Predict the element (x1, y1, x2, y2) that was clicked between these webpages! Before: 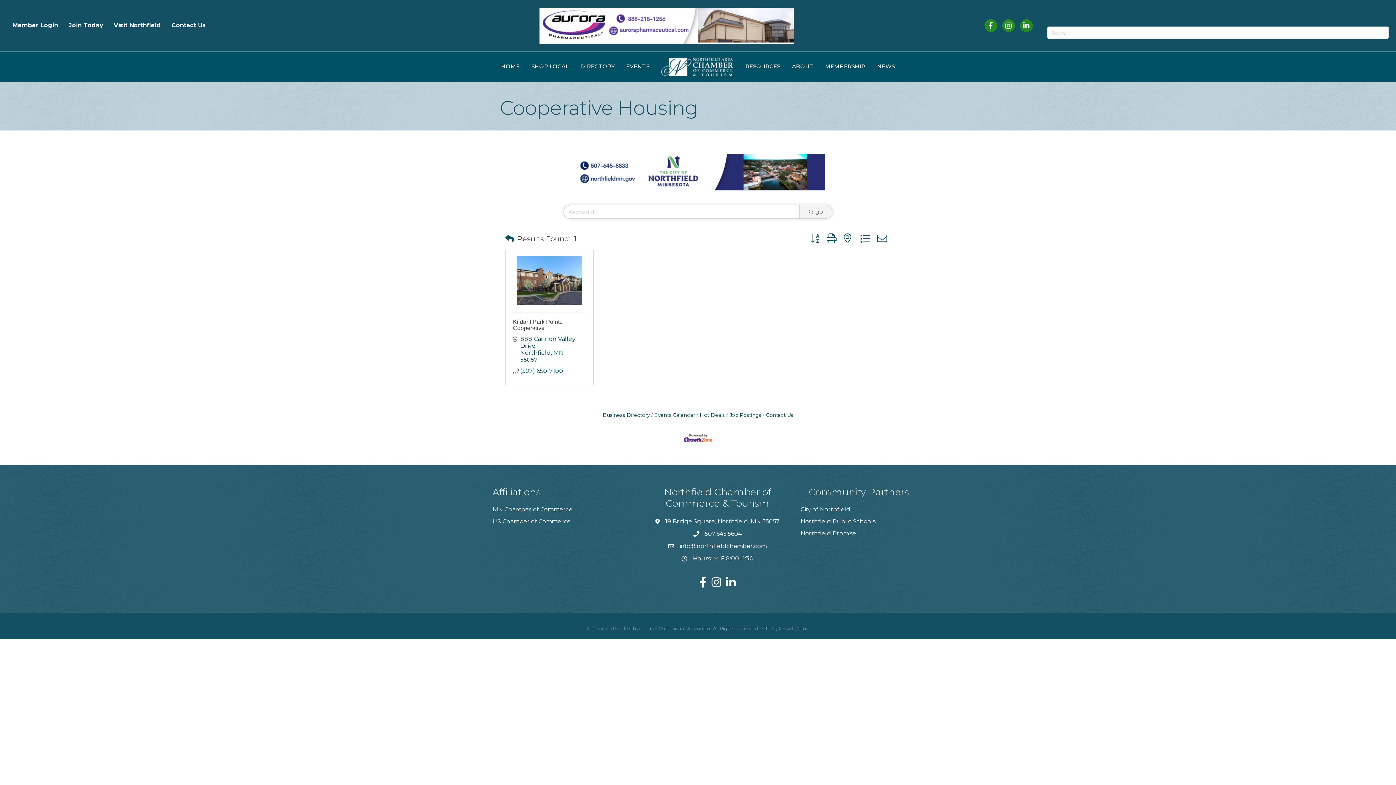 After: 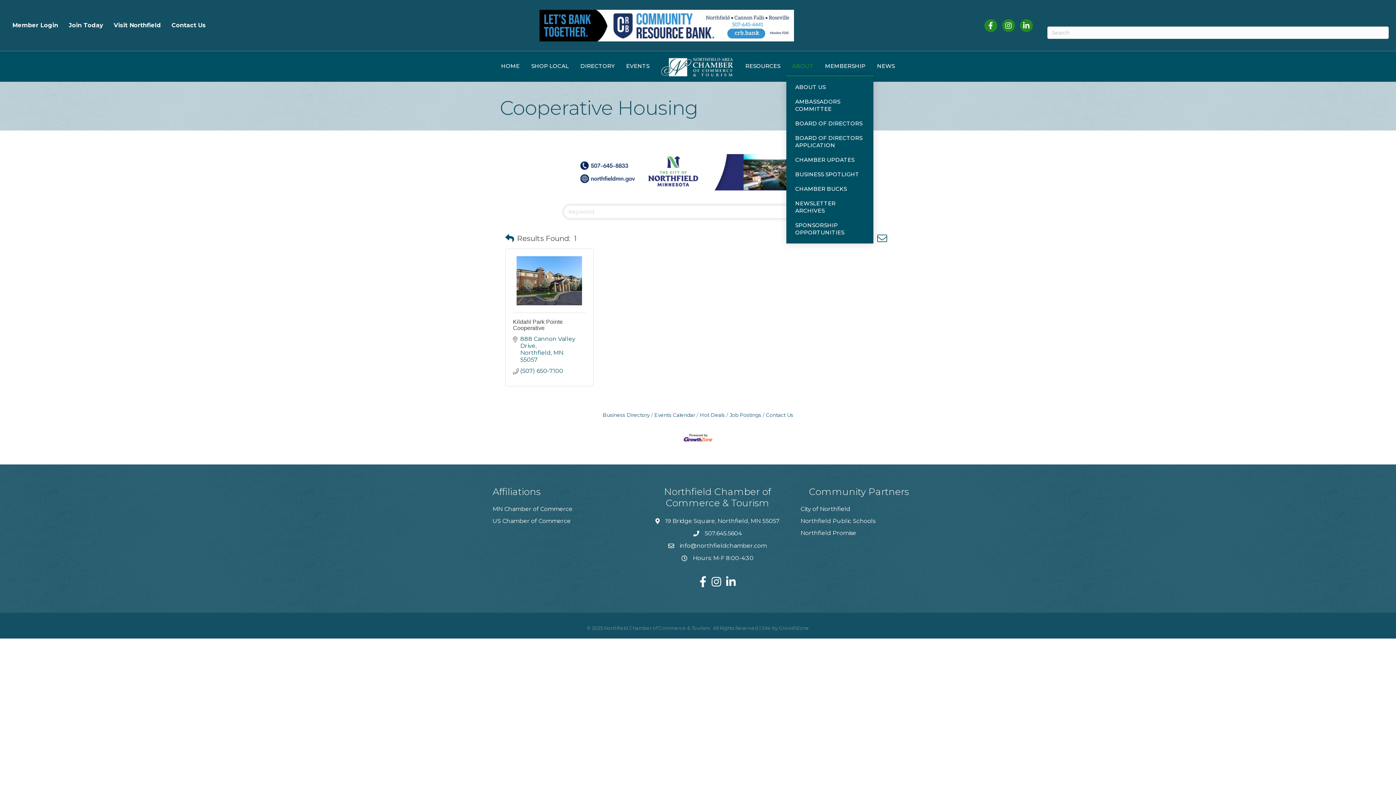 Action: bbox: (786, 56, 819, 75) label: ABOUT